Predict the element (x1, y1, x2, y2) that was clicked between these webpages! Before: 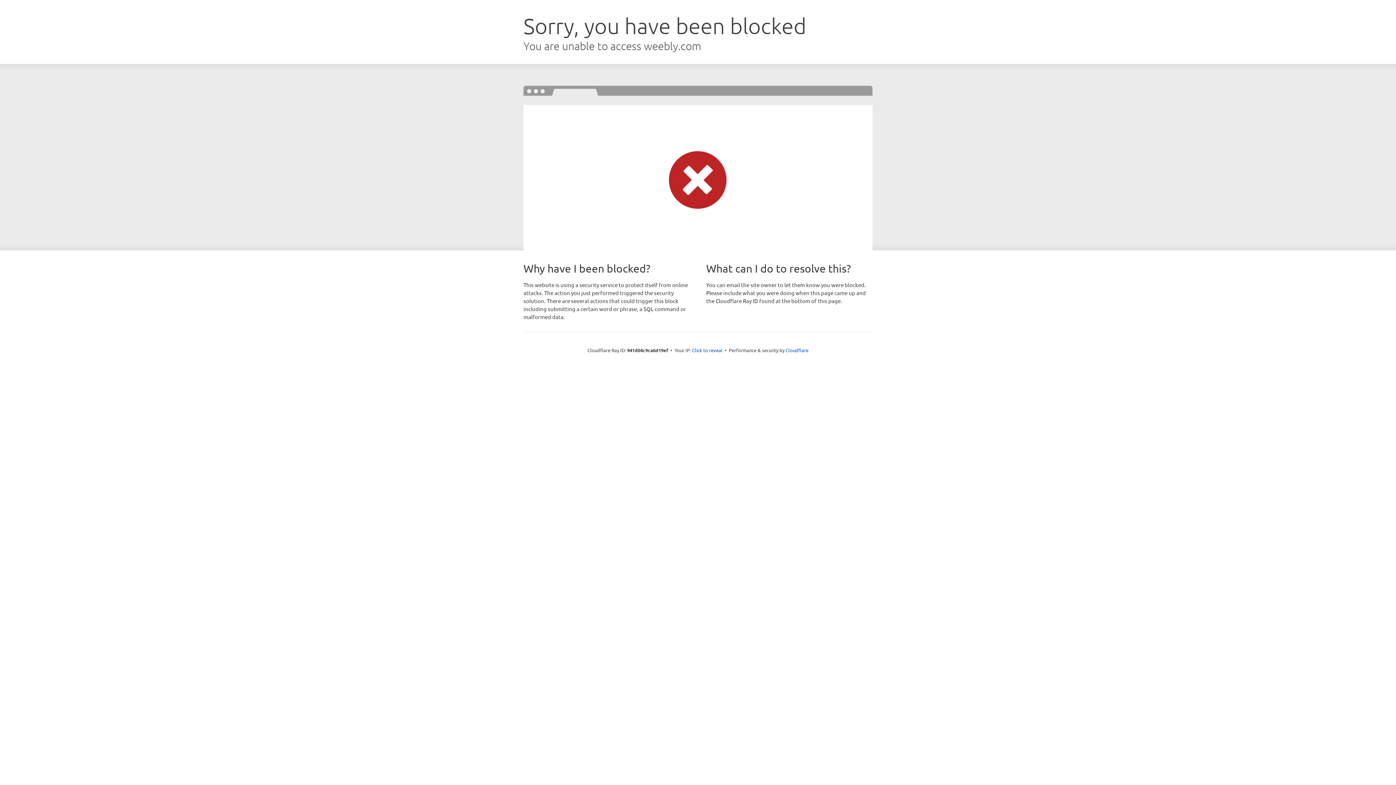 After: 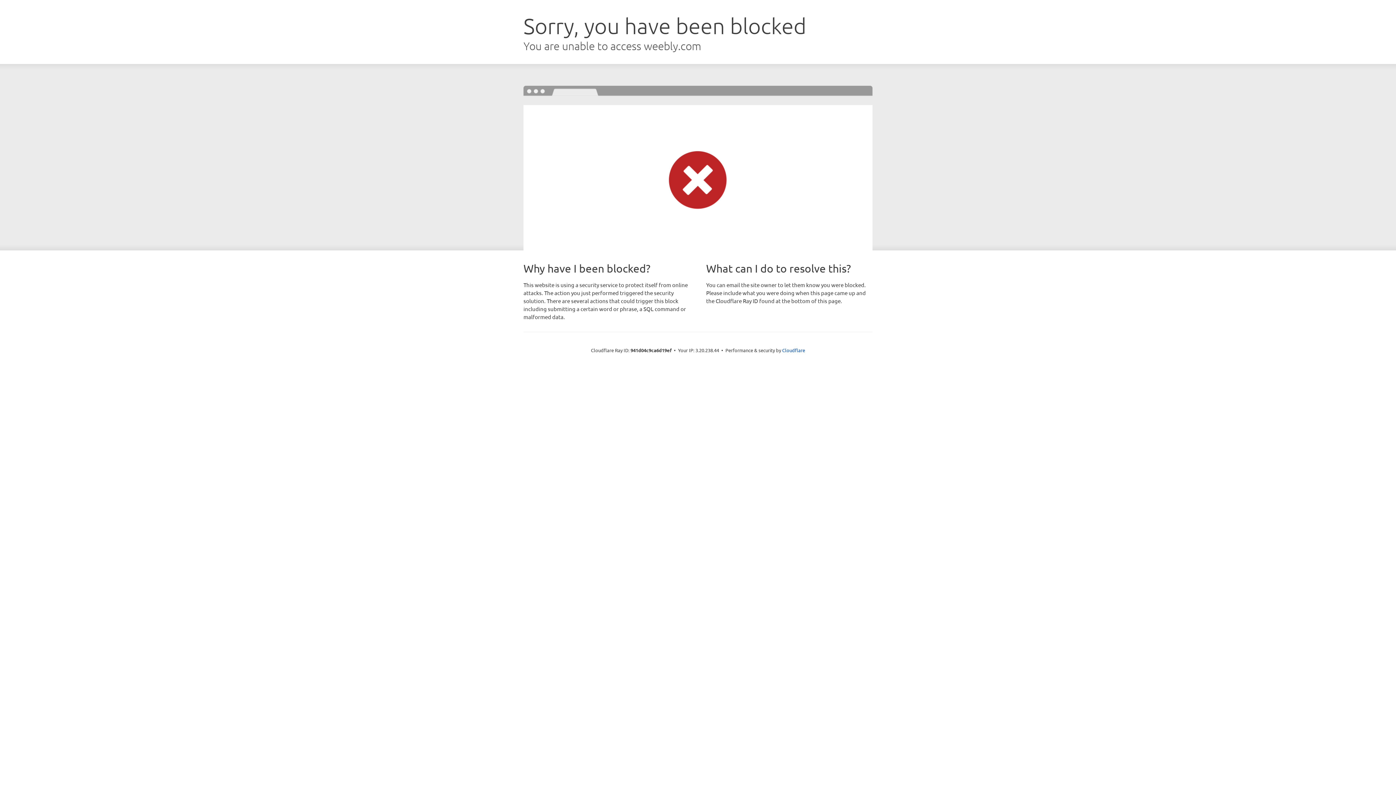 Action: label: Click to reveal bbox: (692, 346, 722, 353)